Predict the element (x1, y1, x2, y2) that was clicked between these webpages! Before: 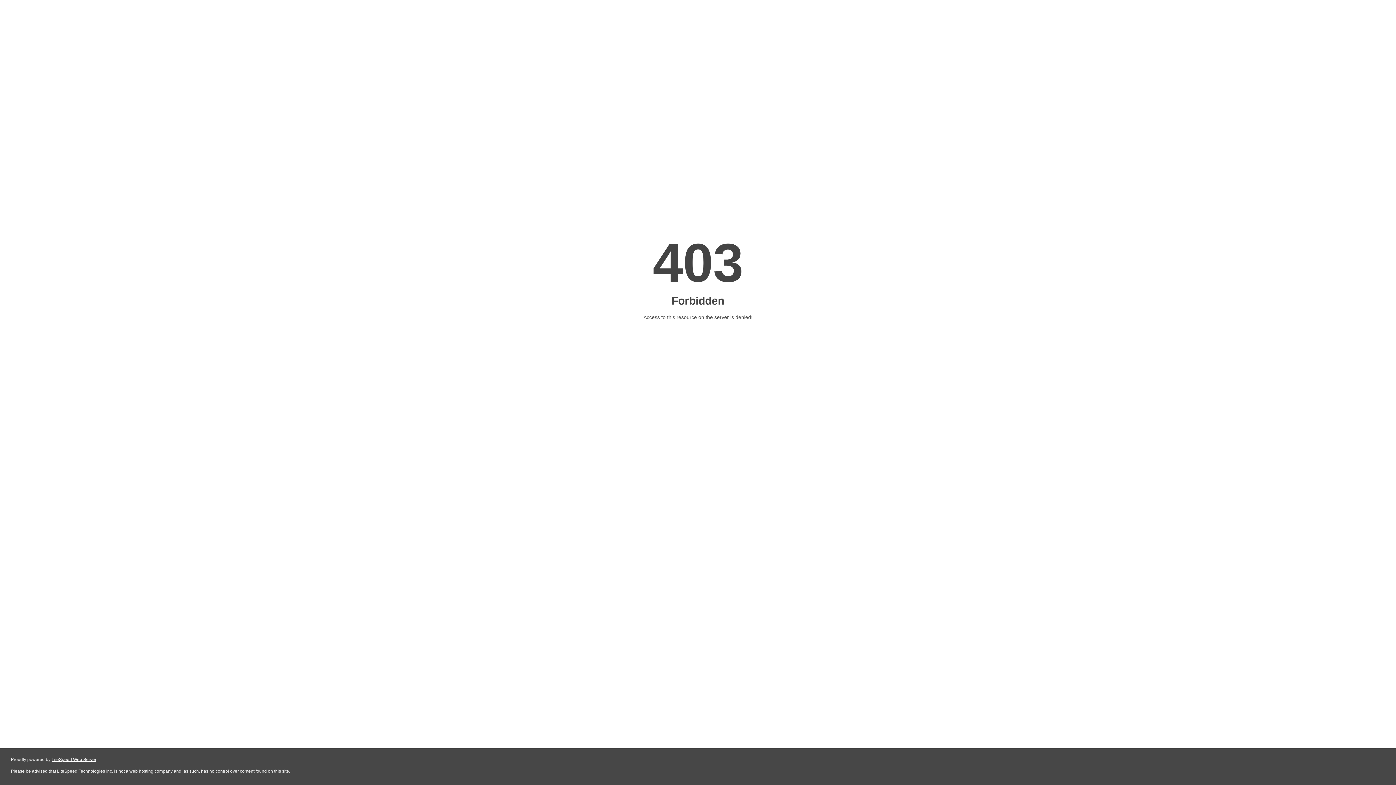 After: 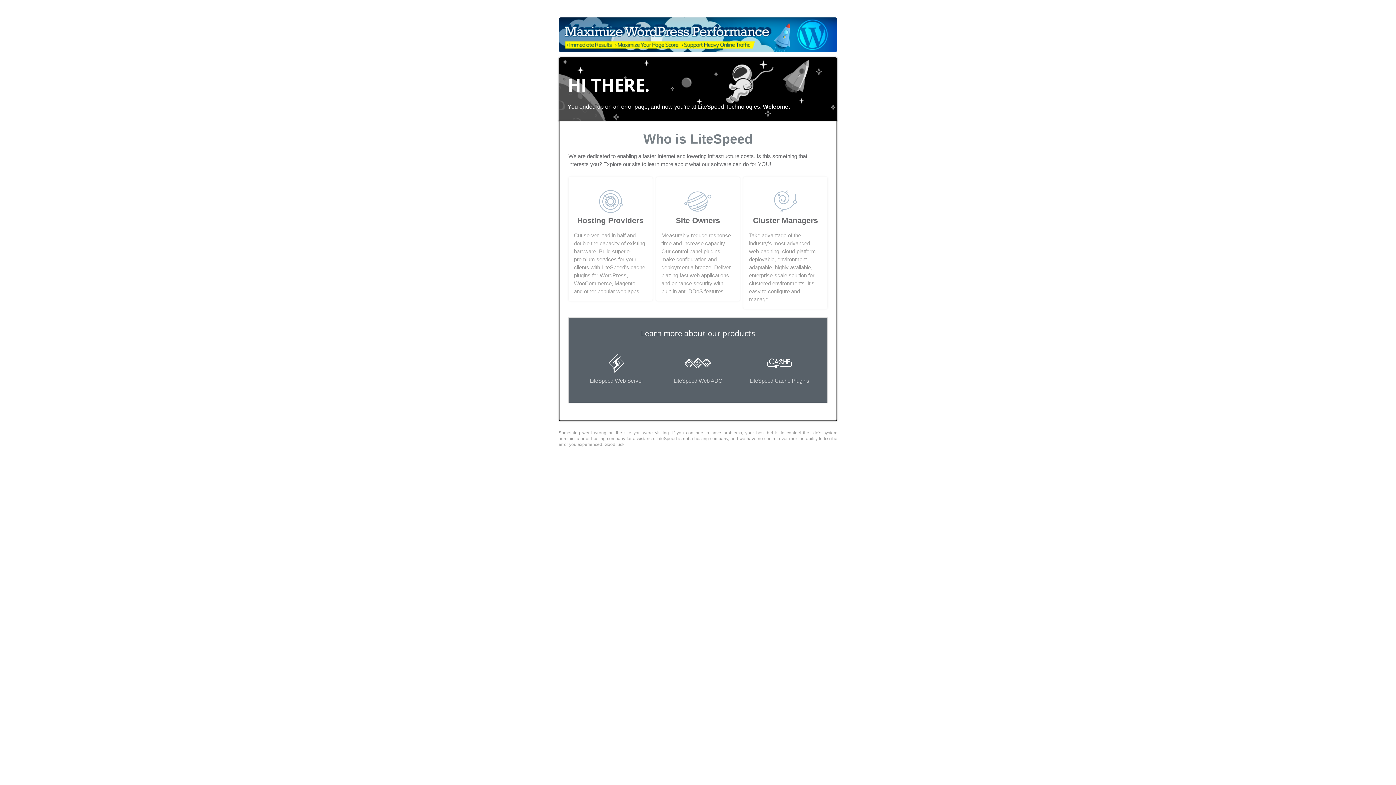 Action: label: LiteSpeed Web Server bbox: (51, 757, 96, 762)